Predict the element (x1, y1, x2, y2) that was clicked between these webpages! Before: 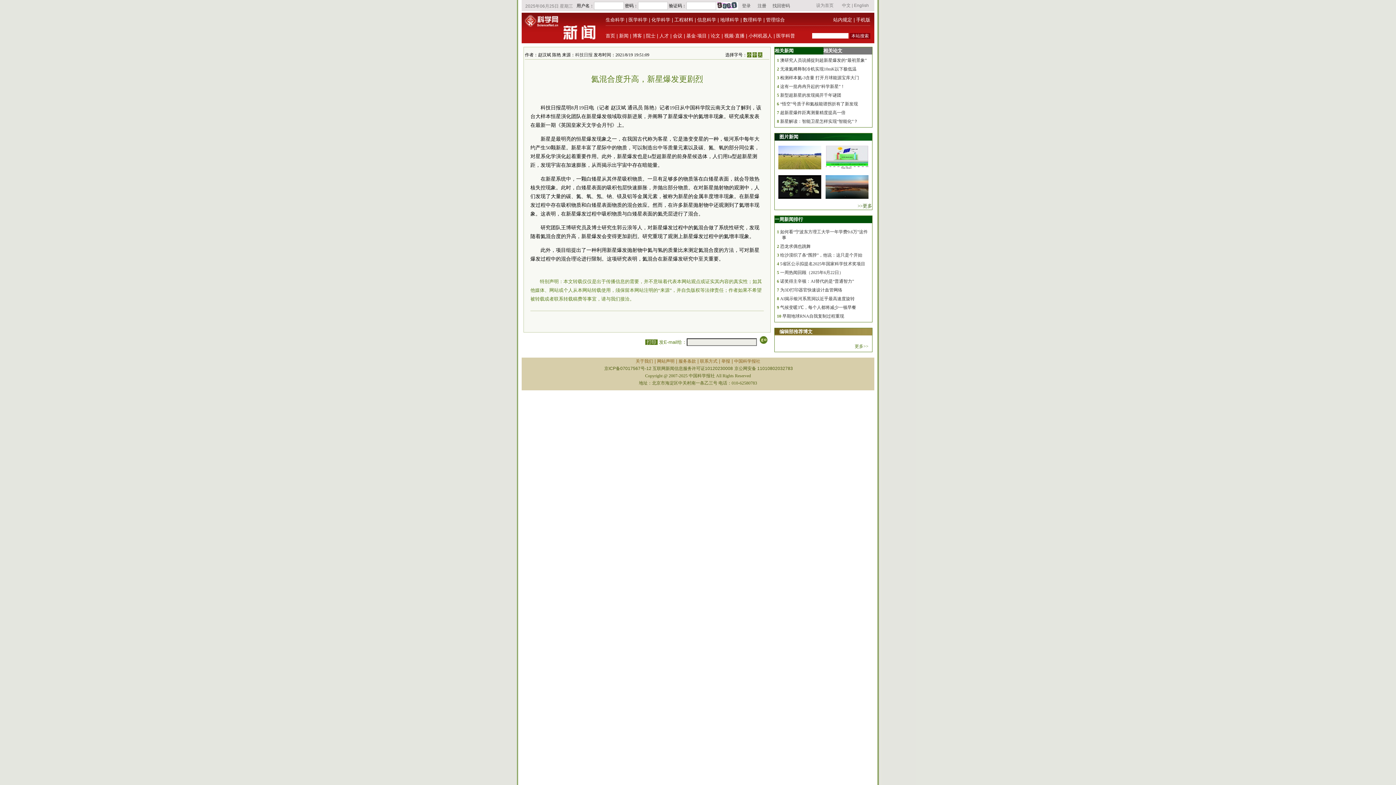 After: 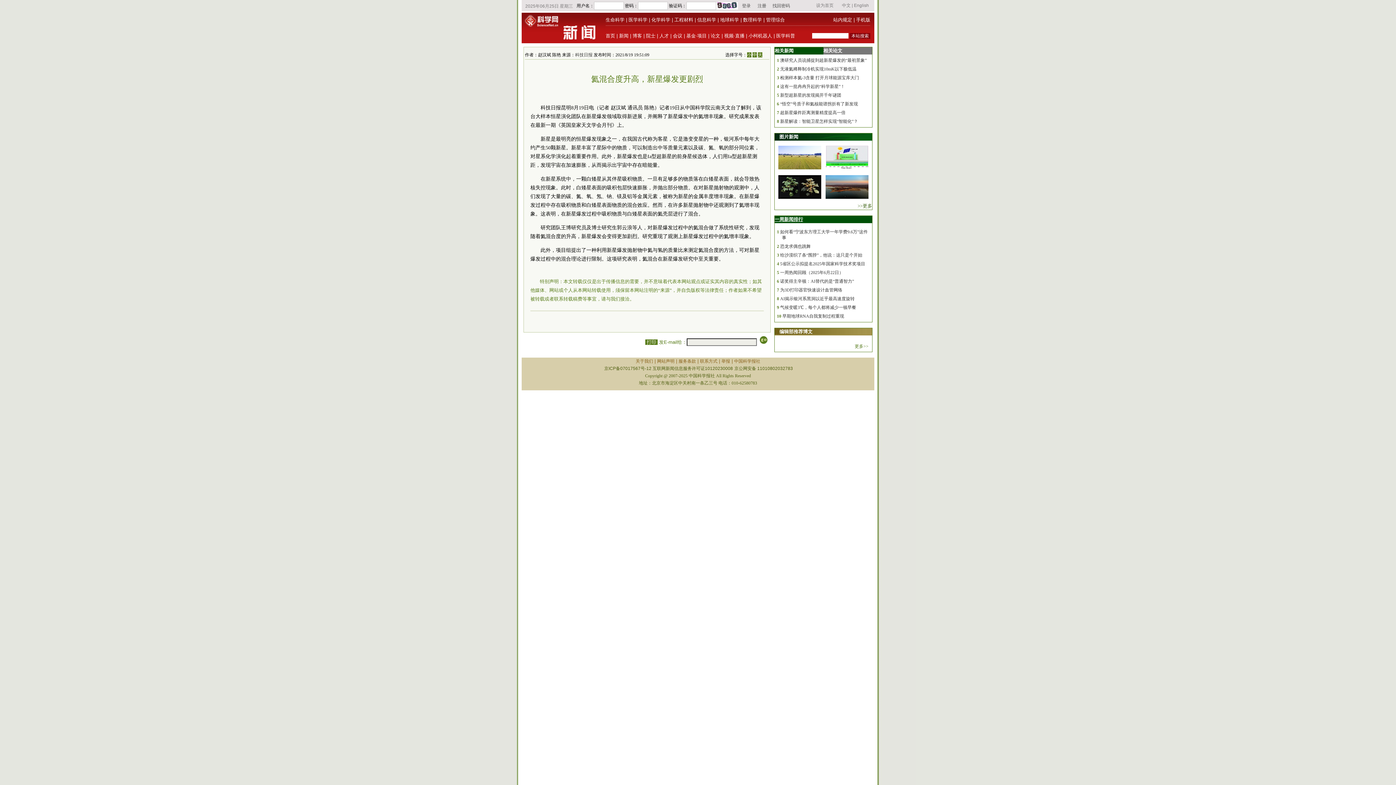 Action: bbox: (774, 216, 803, 222) label: 一周新闻排行